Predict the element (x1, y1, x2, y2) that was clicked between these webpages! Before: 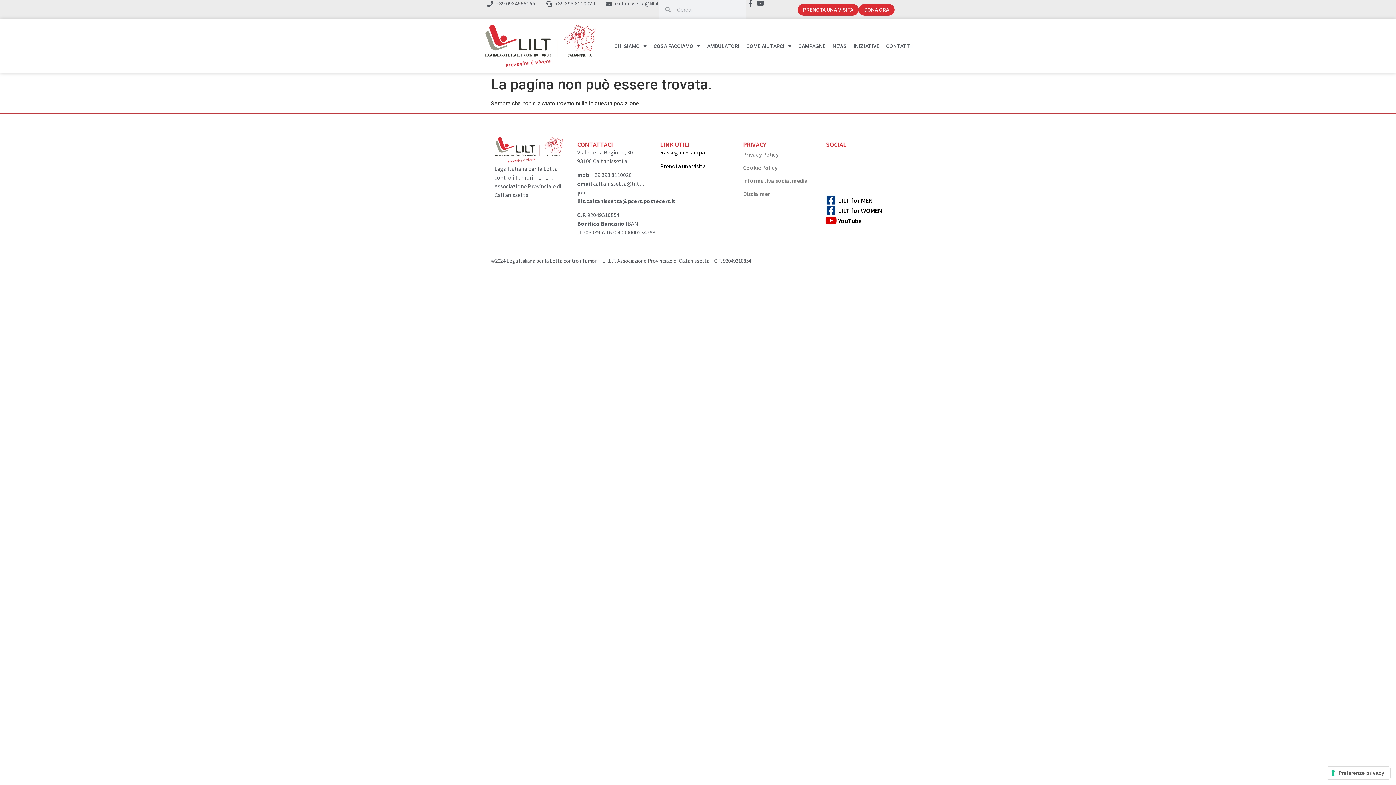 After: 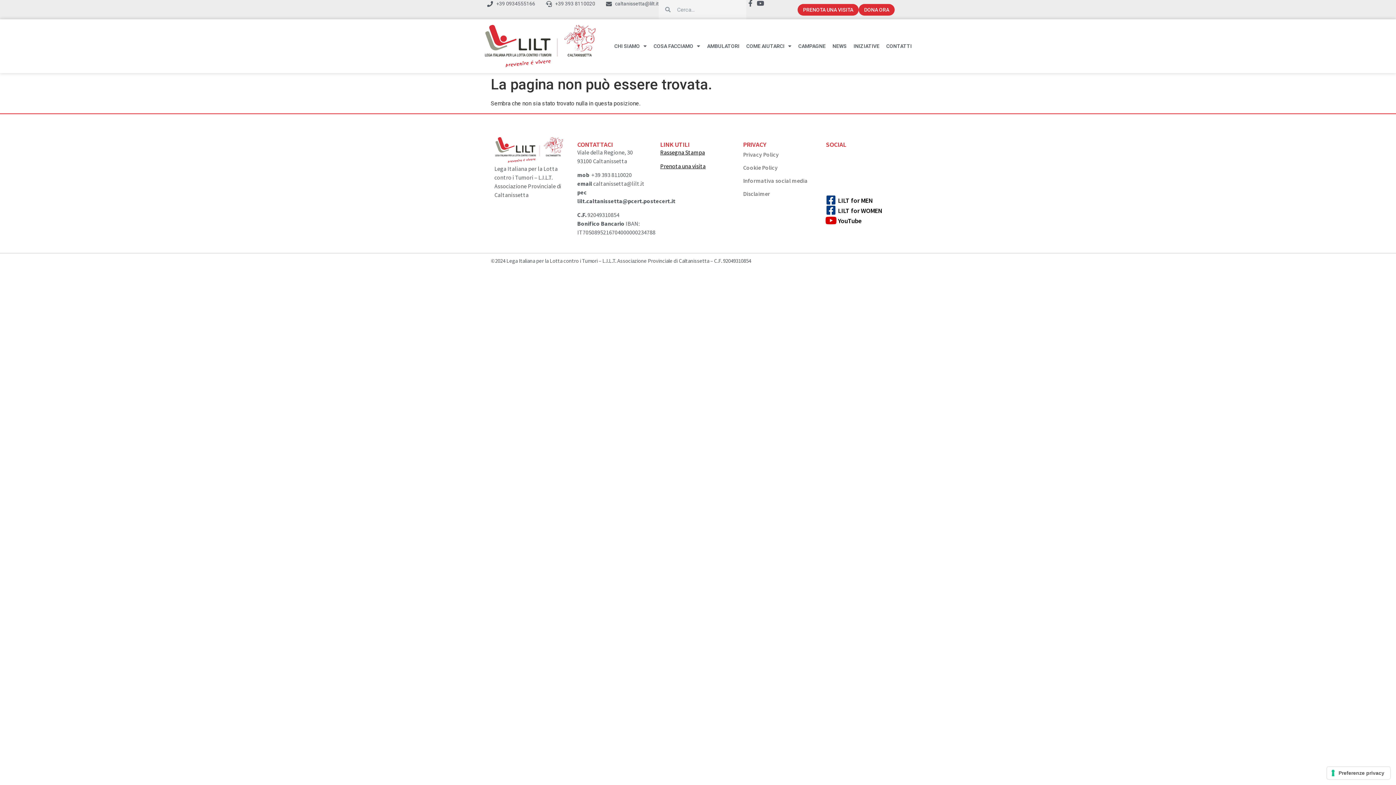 Action: label: caltanissetta@lilt.it bbox: (606, 0, 658, 7)